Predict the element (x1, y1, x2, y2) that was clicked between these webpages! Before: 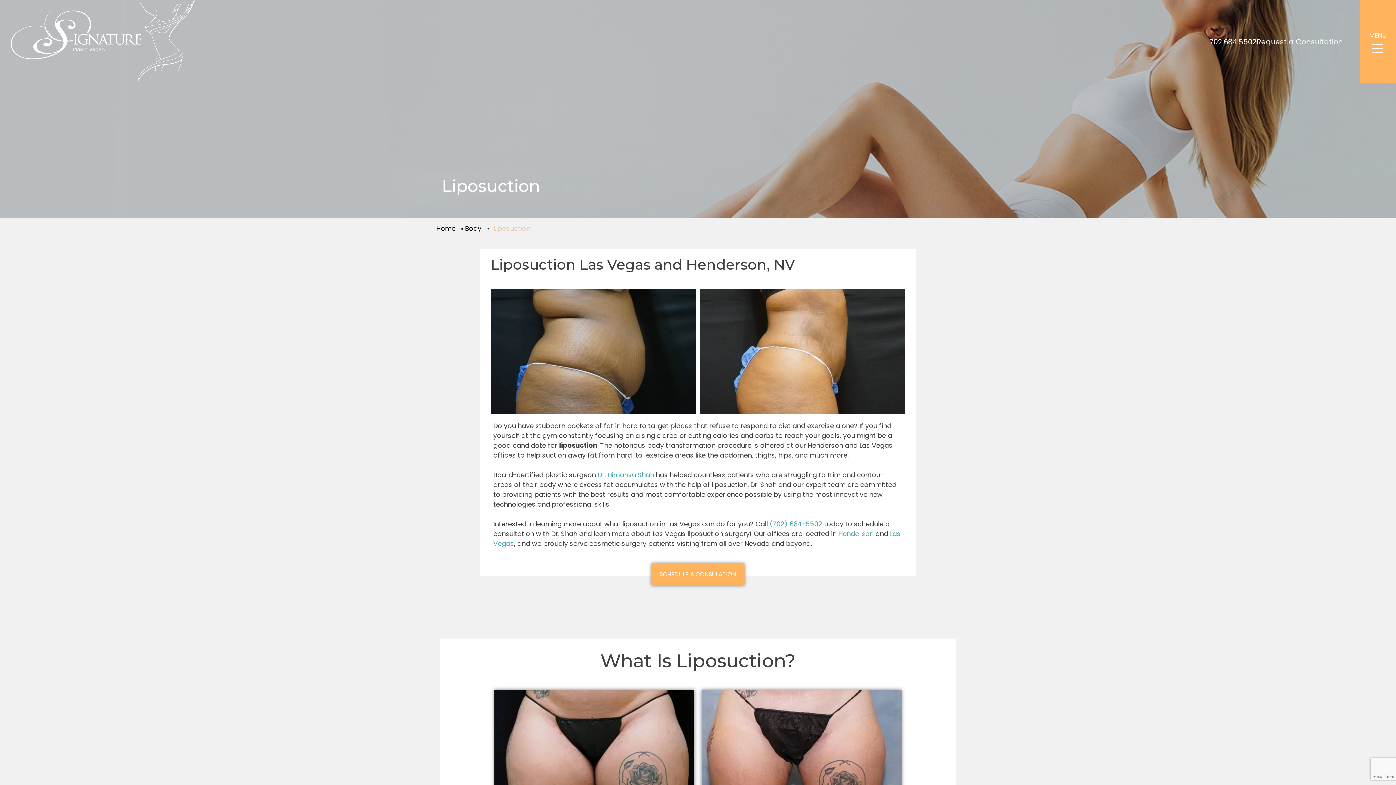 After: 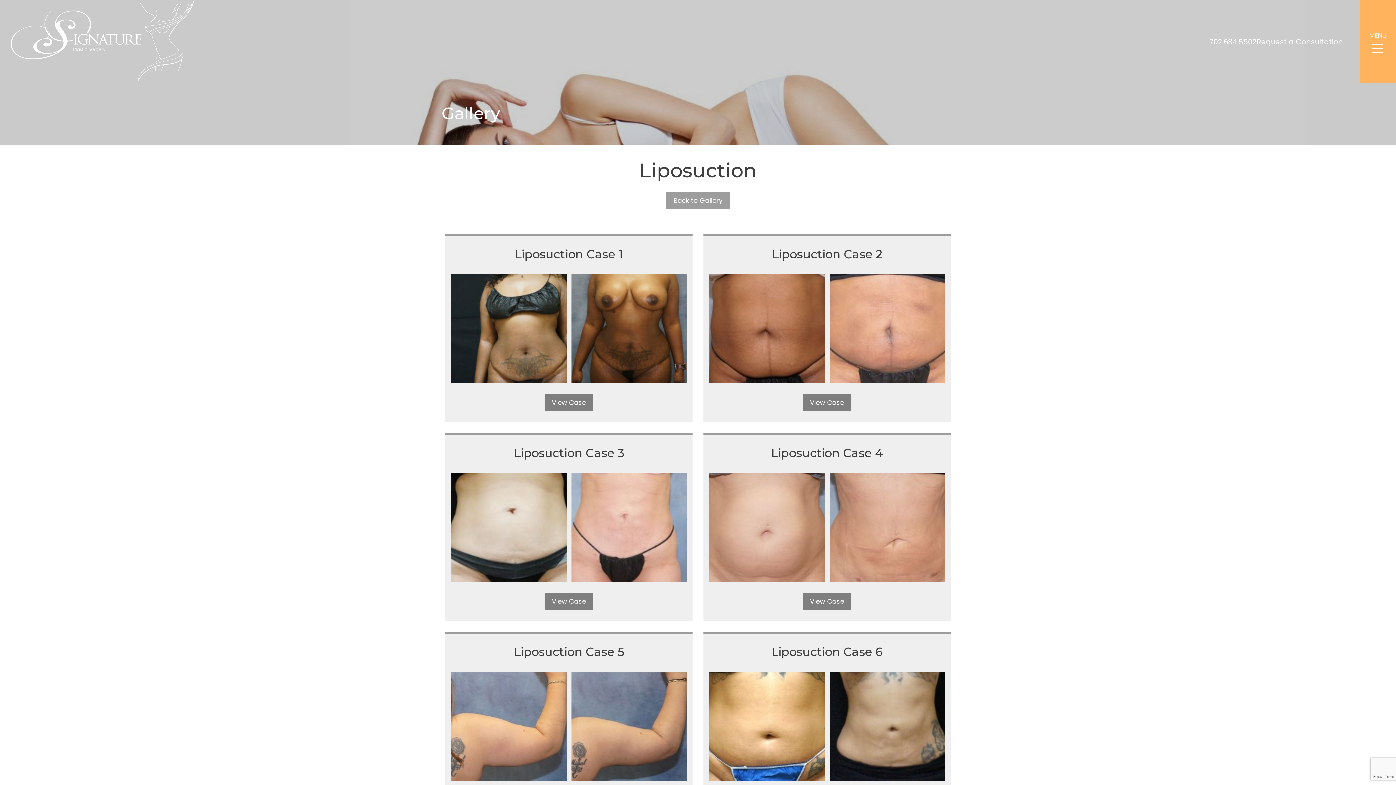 Action: bbox: (490, 289, 696, 414)